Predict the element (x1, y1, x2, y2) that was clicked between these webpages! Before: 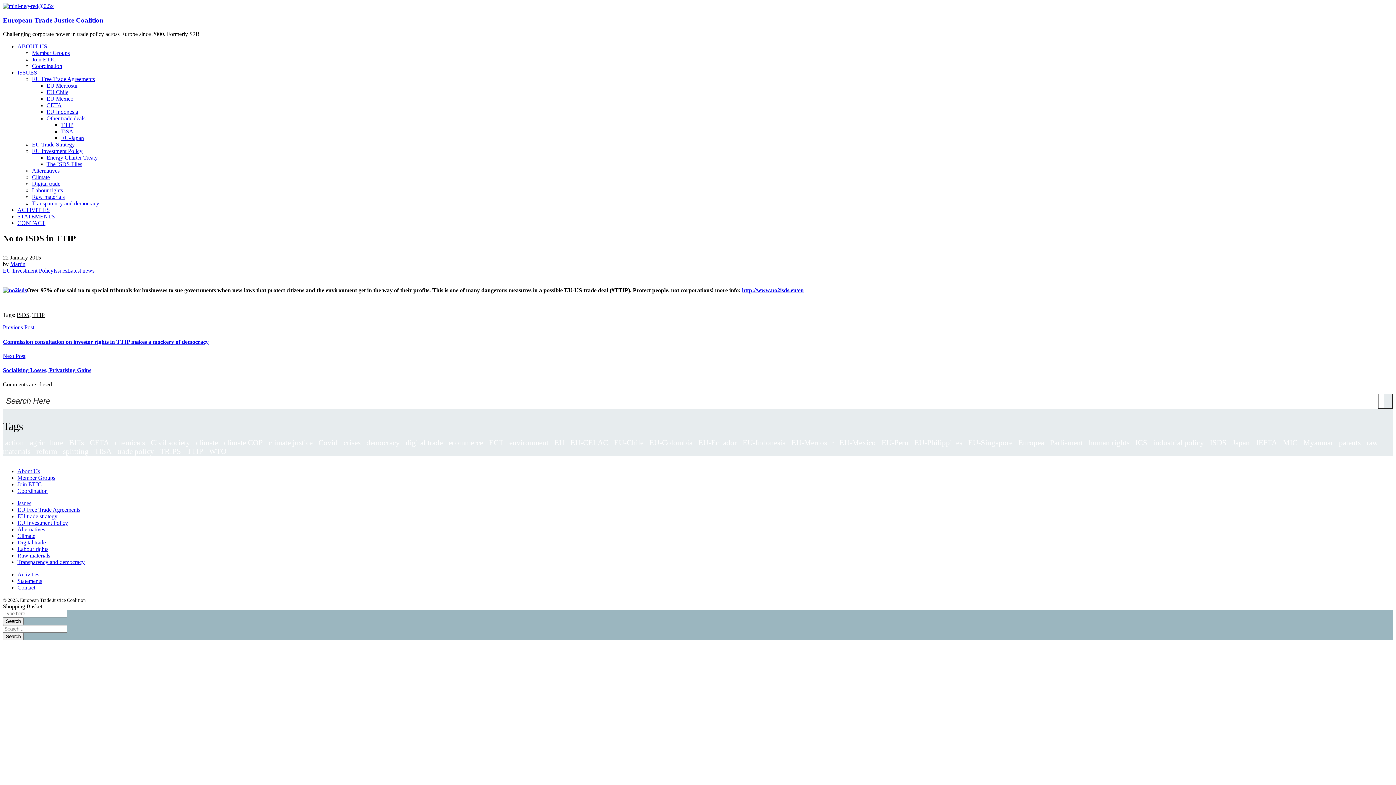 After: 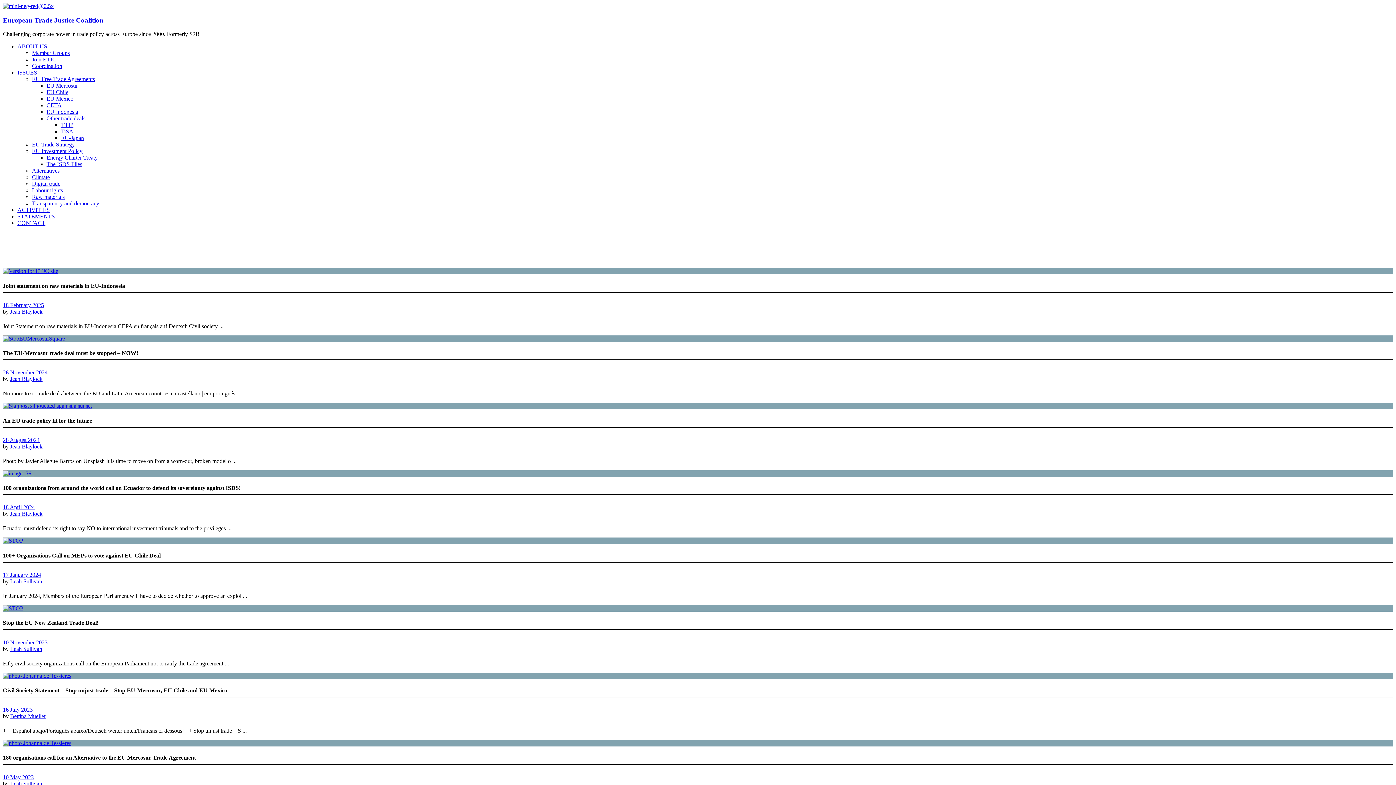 Action: label: Statements bbox: (17, 578, 42, 584)